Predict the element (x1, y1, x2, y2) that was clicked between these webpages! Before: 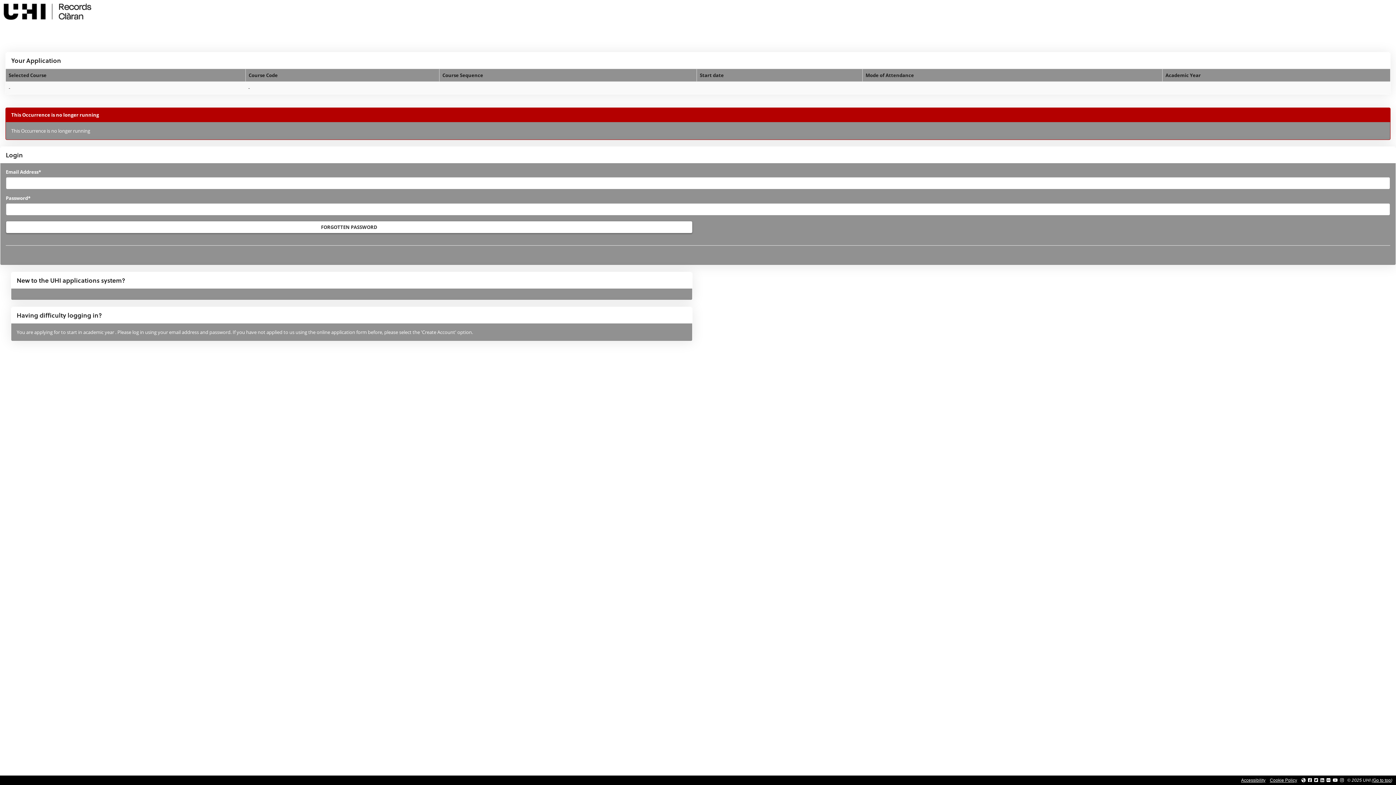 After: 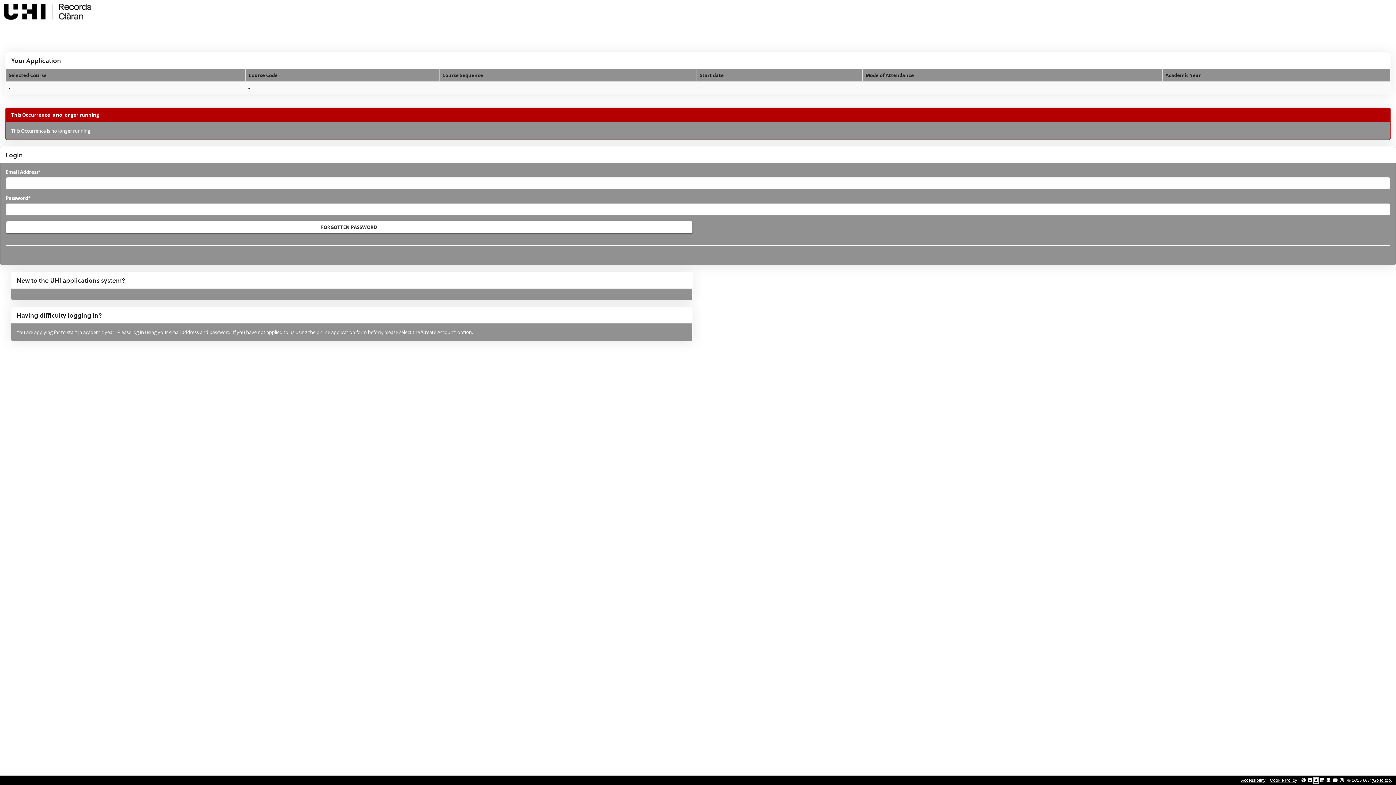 Action: label: Link to UHI Twitter page bbox: (1314, 778, 1318, 783)